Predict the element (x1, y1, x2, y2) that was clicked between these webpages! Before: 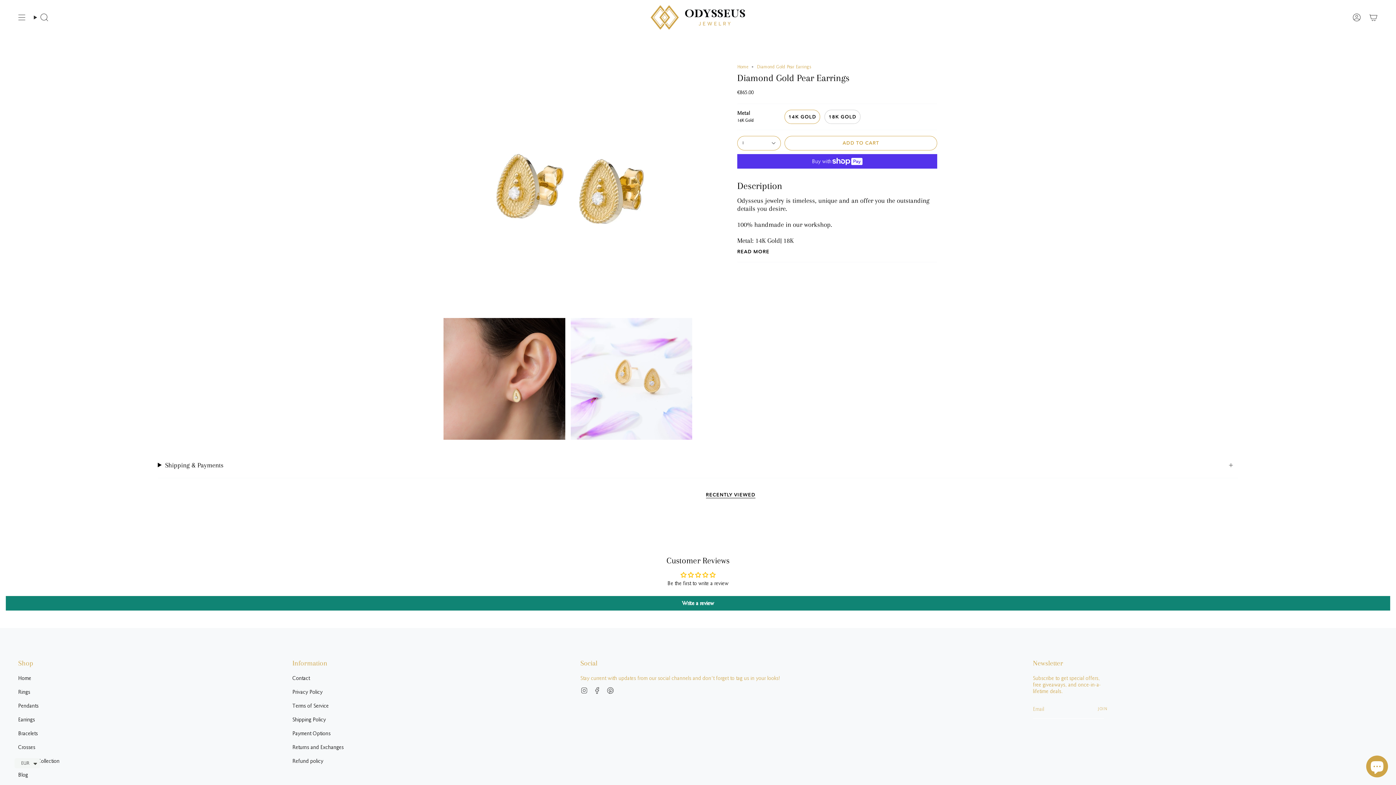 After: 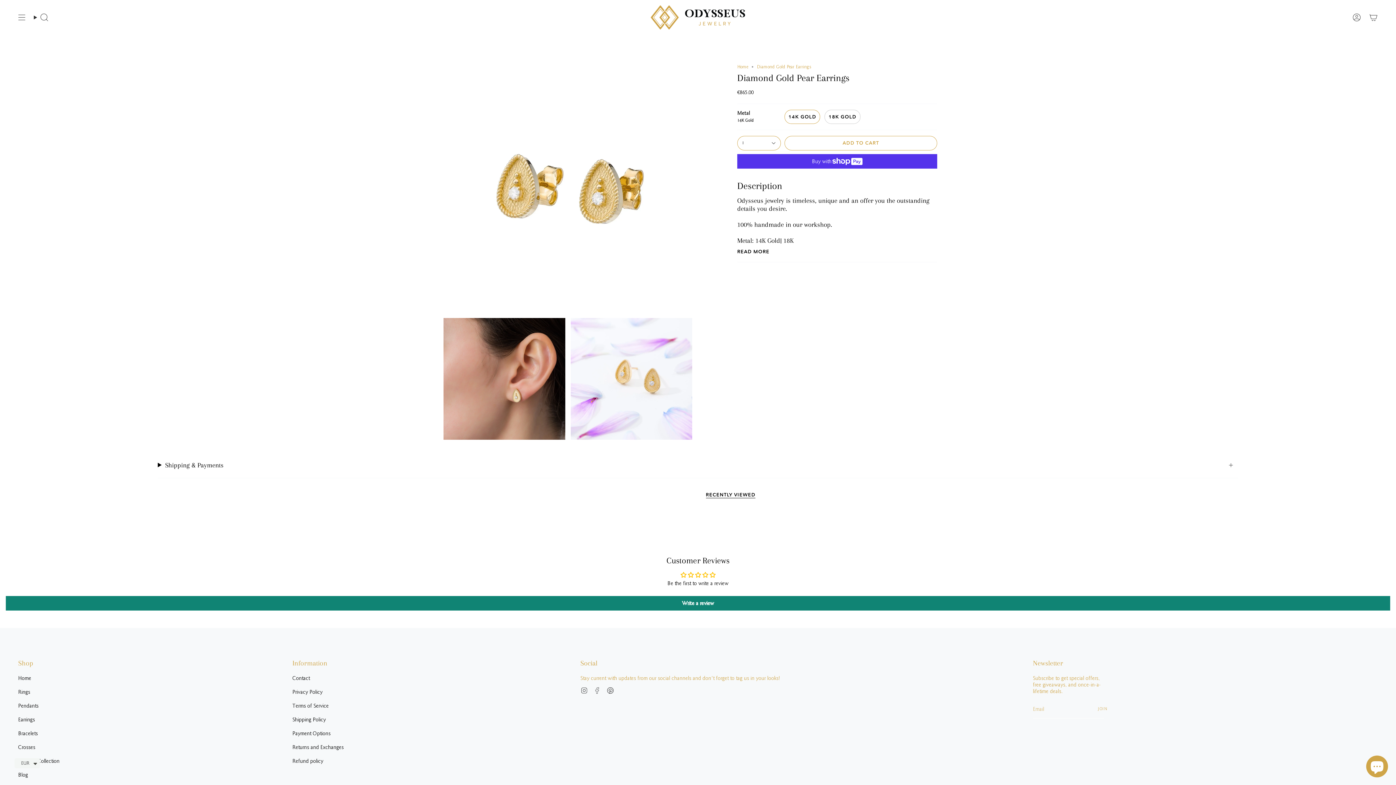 Action: bbox: (593, 687, 600, 693) label: Facebook